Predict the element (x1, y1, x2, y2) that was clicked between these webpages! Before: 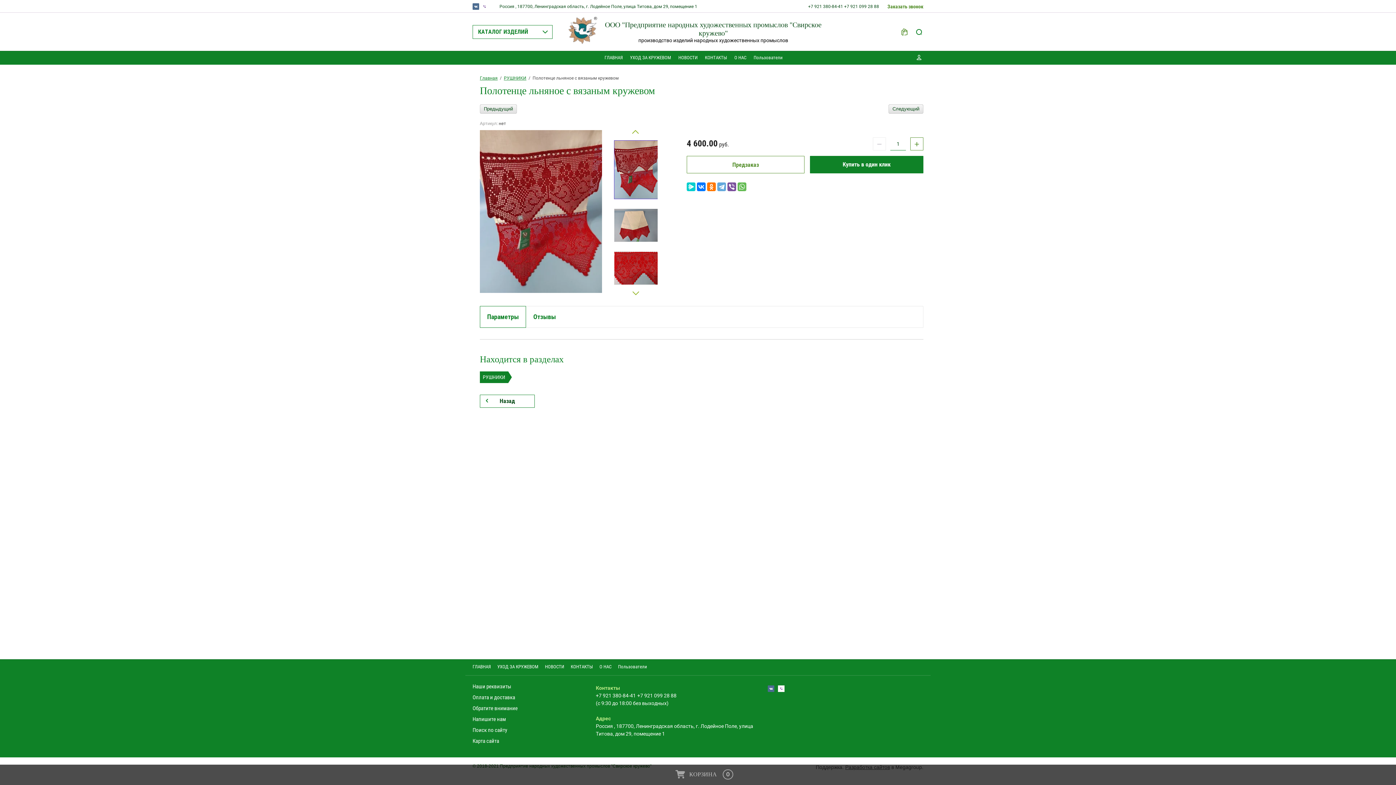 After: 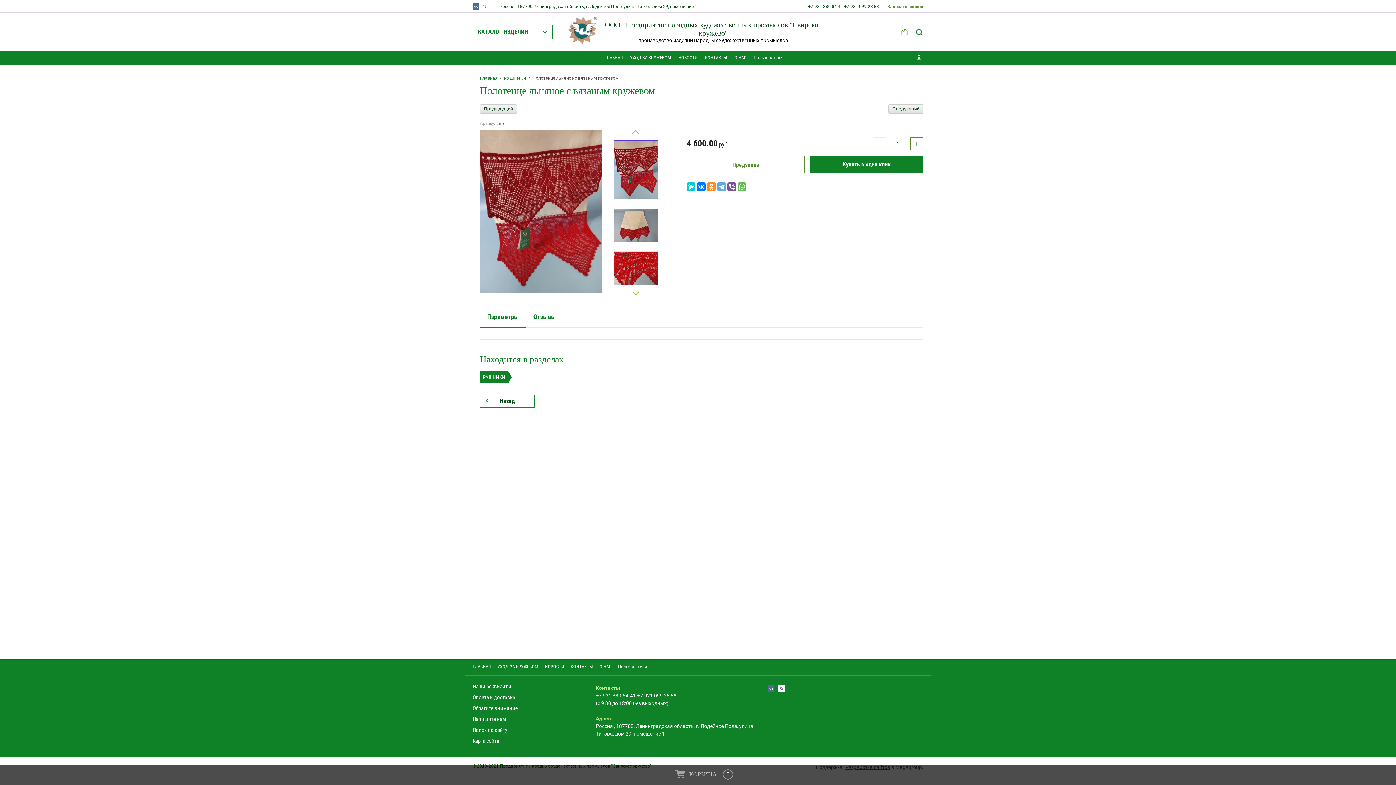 Action: bbox: (707, 182, 716, 191)